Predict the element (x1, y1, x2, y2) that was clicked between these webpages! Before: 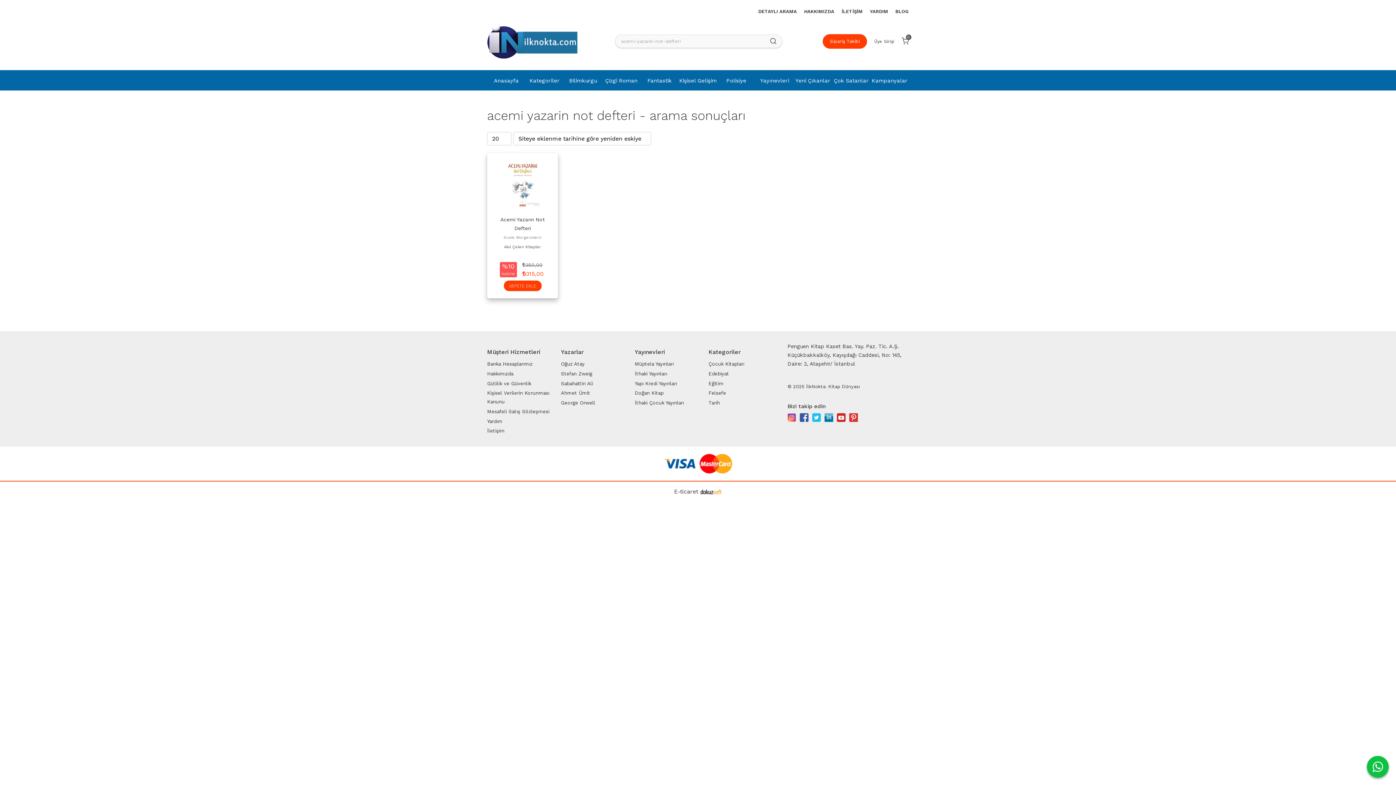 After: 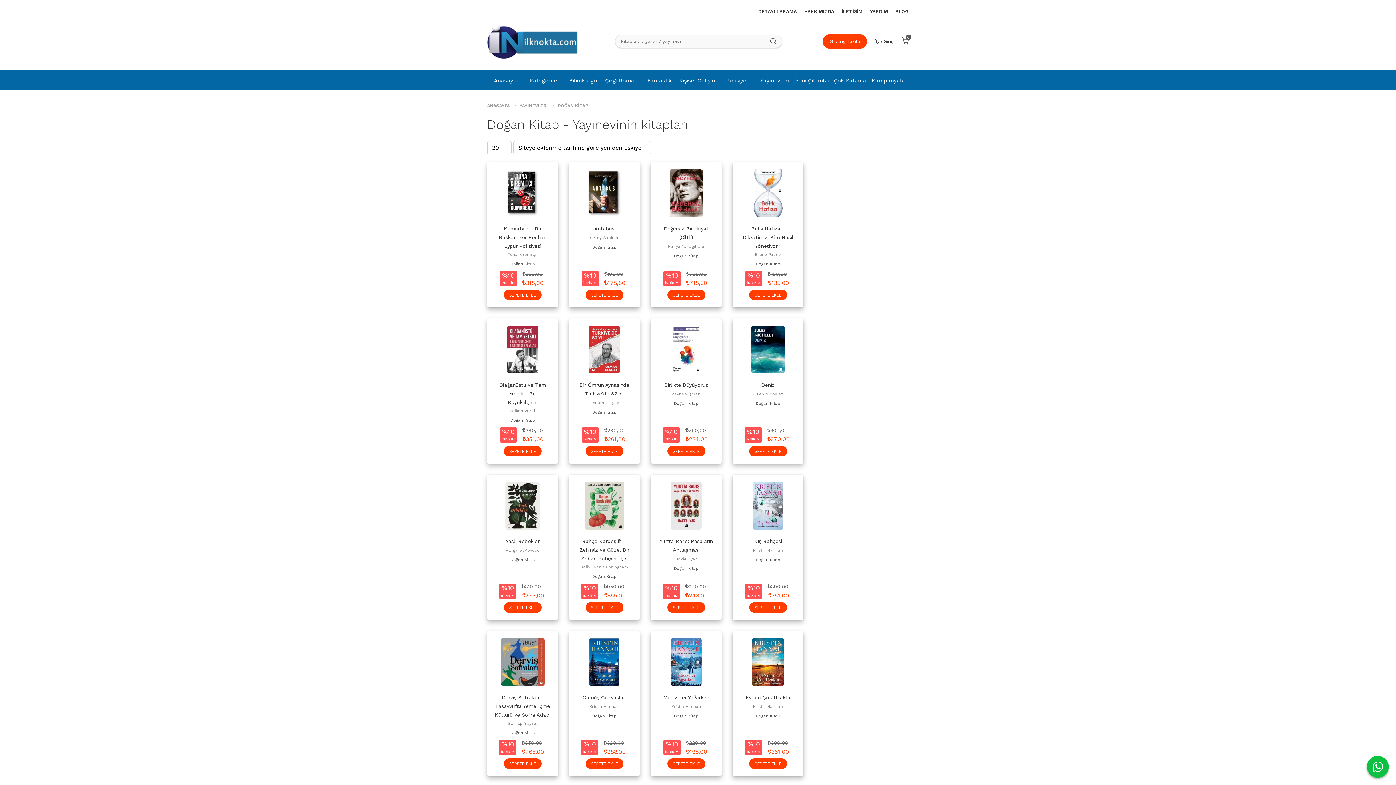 Action: bbox: (634, 388, 702, 398) label: Doğan Kitap